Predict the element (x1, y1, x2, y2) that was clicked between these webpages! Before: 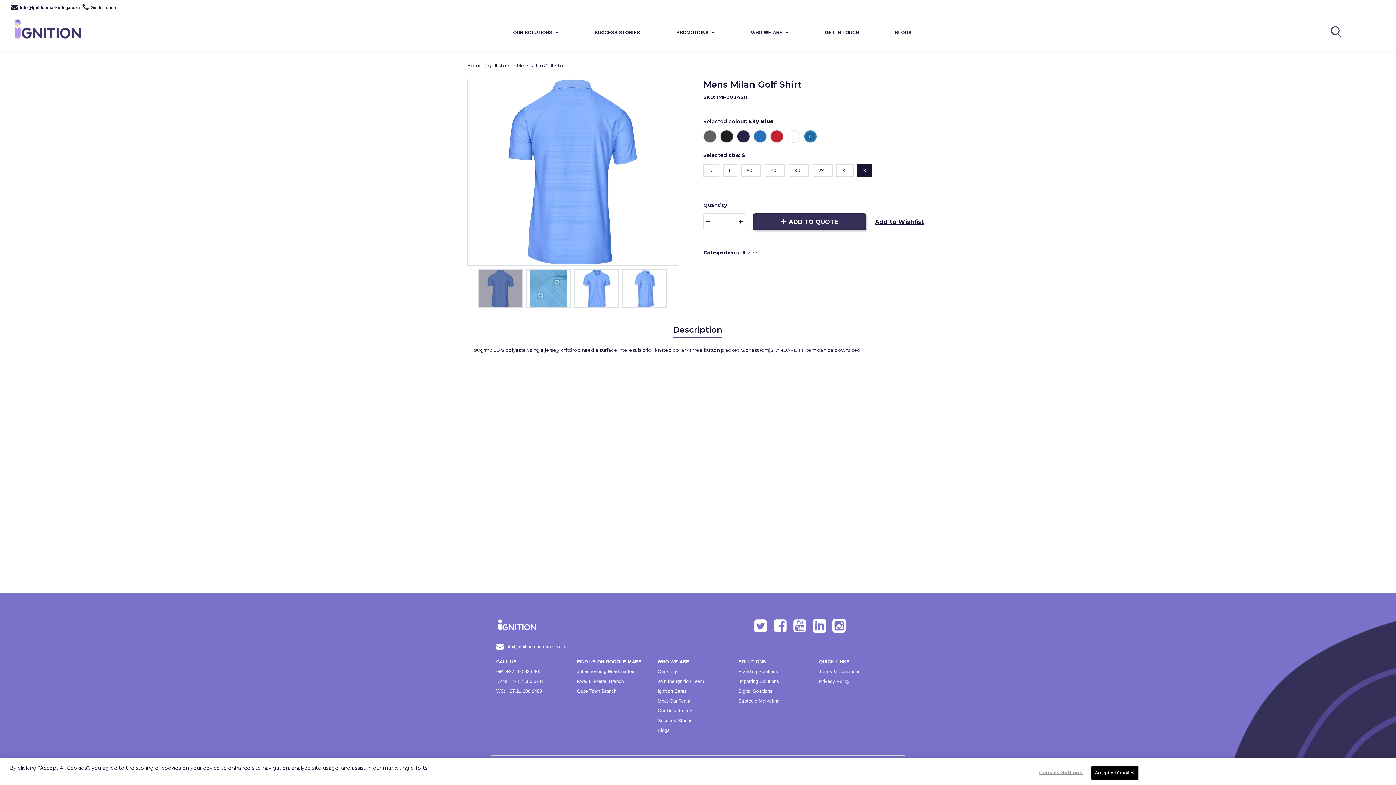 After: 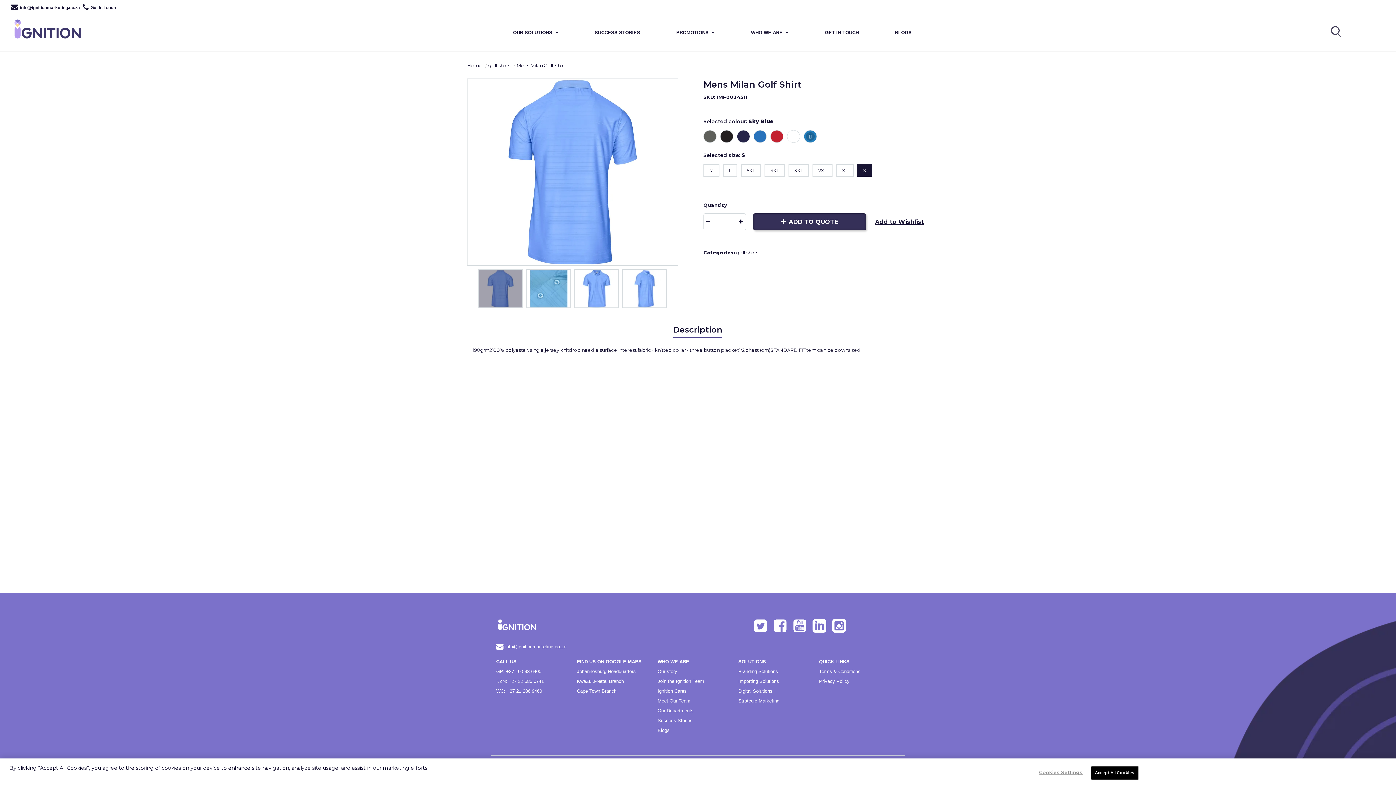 Action: bbox: (811, 618, 827, 634)